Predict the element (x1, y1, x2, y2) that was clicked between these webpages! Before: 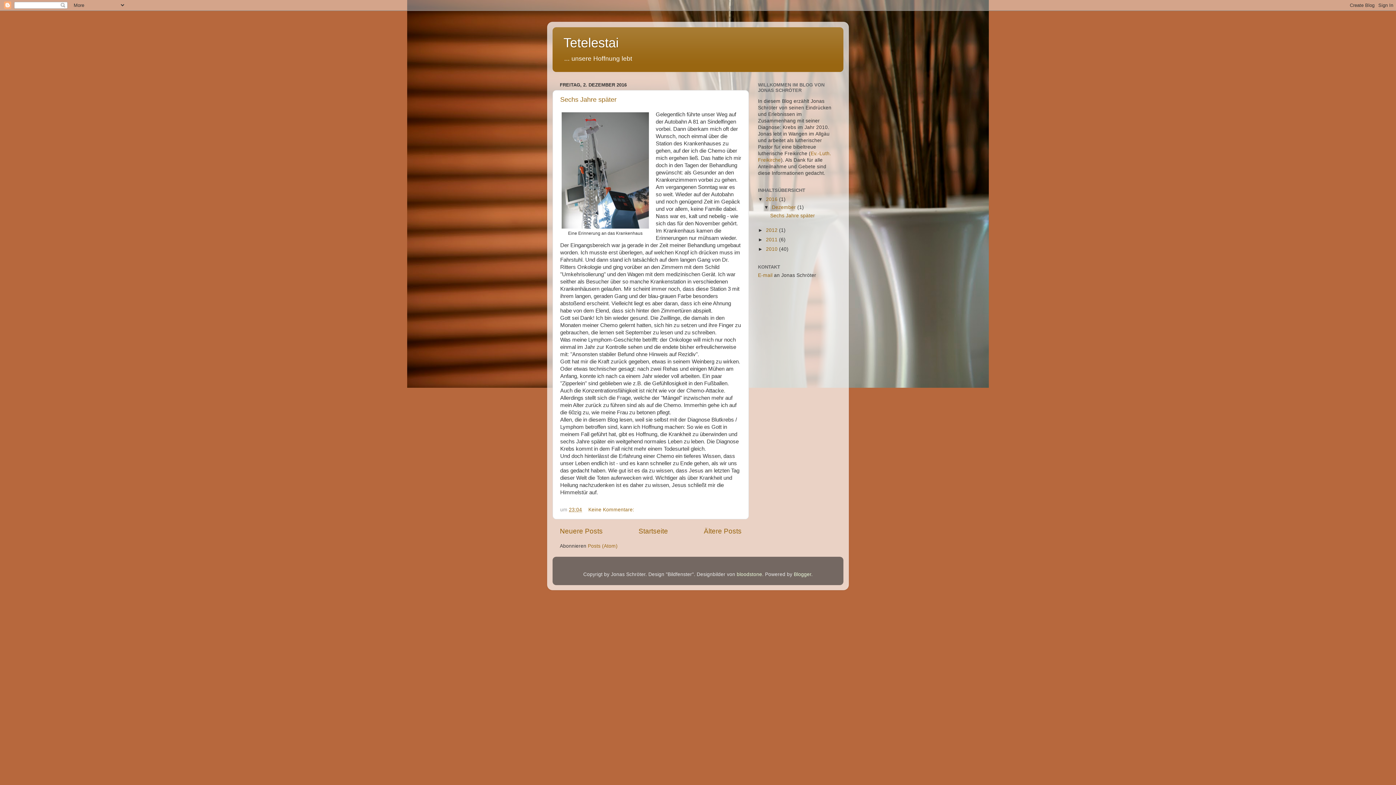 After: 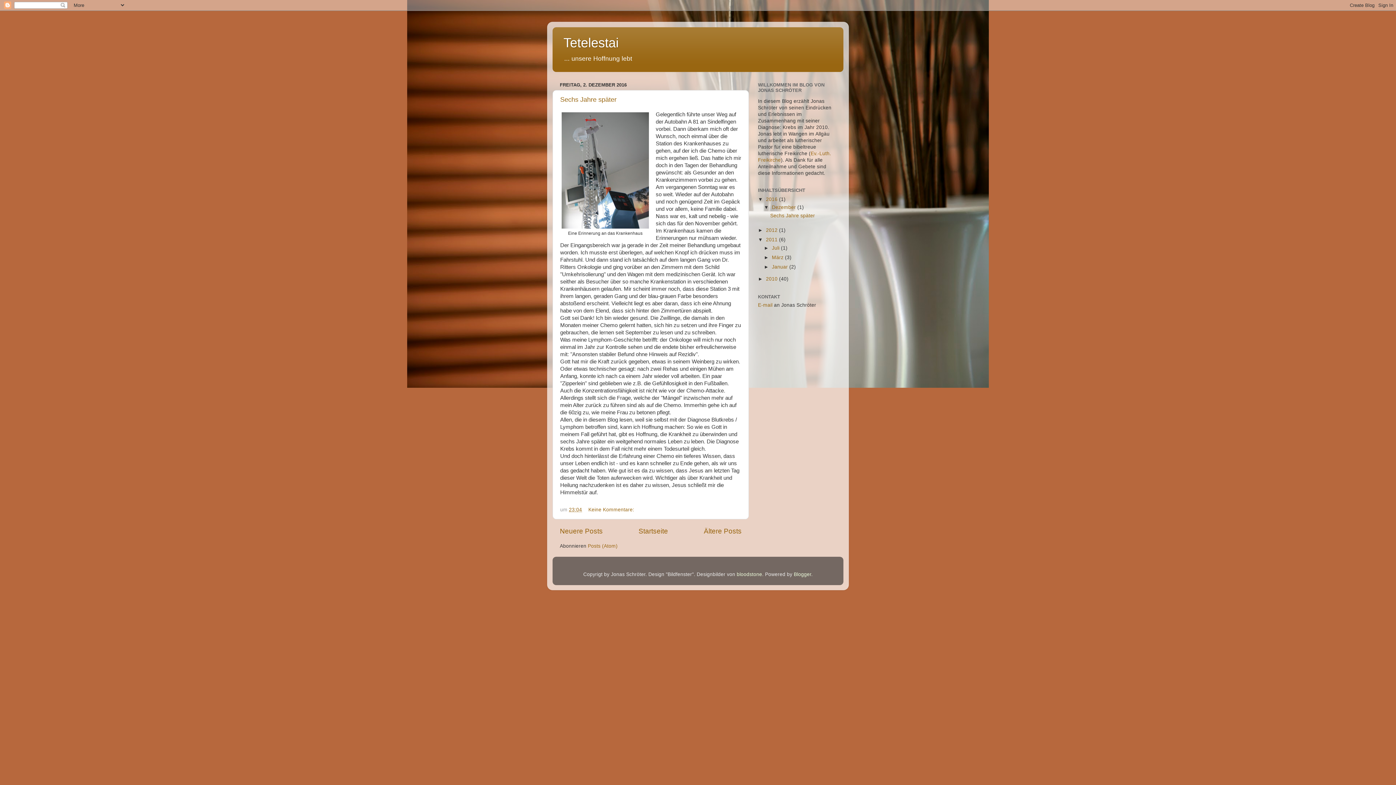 Action: label: ►   bbox: (758, 237, 766, 242)